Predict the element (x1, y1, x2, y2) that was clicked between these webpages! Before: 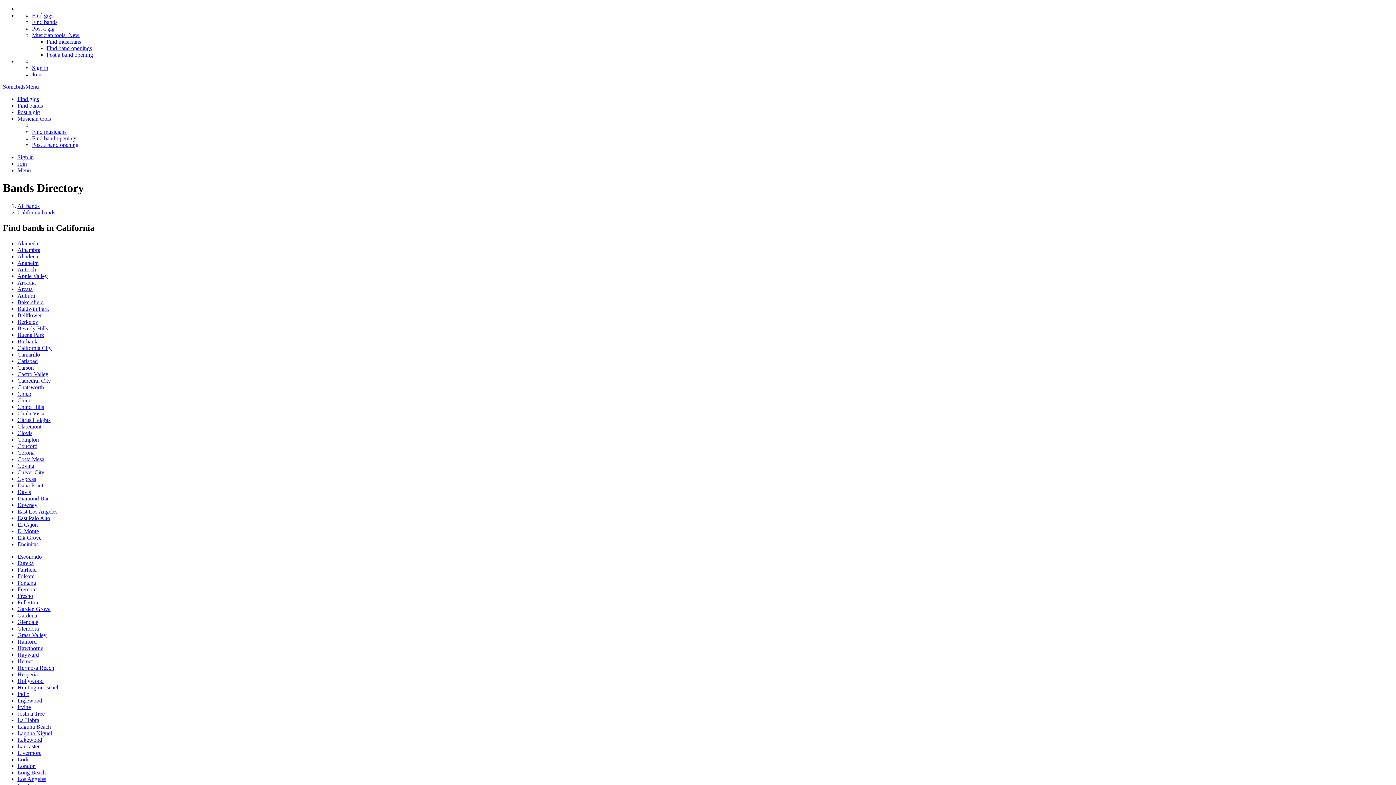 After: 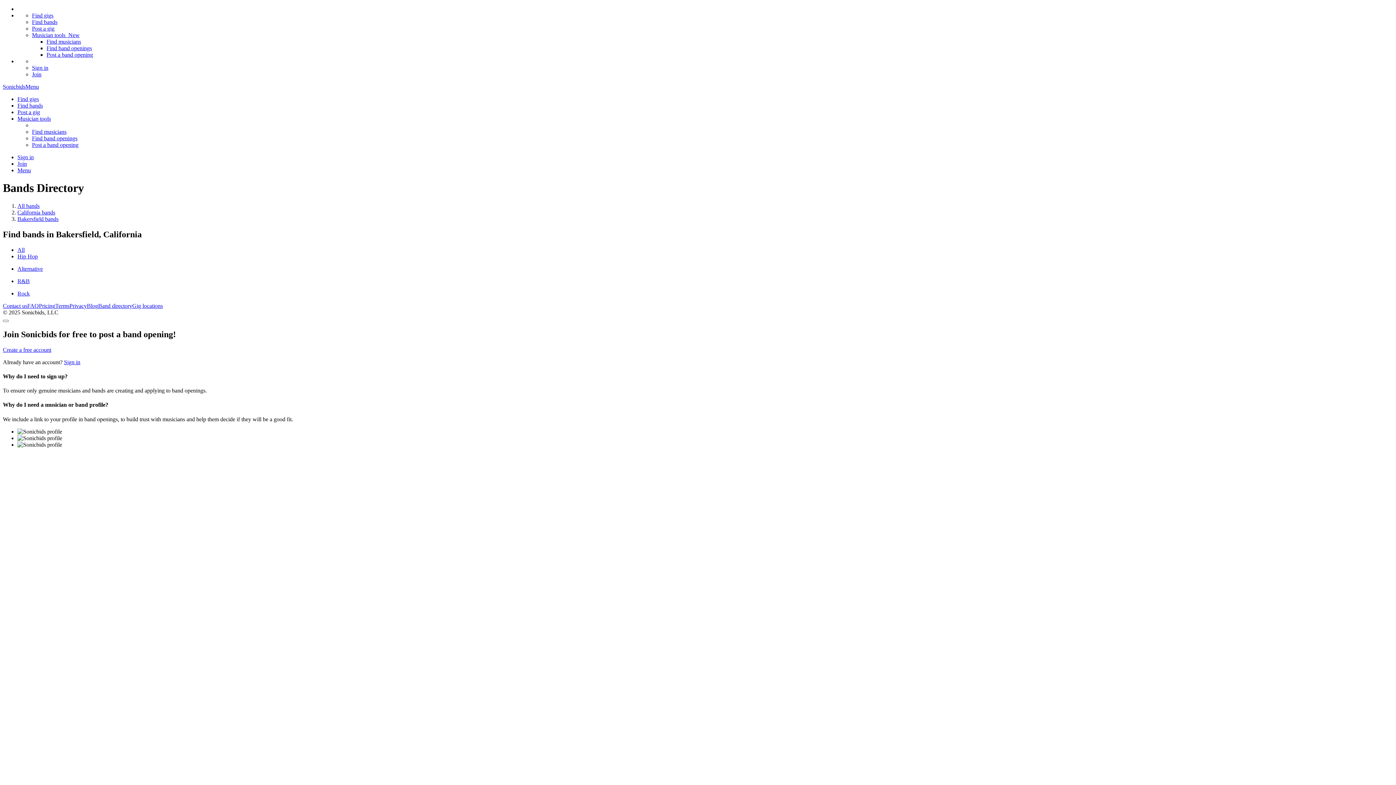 Action: label: Bakersfield bbox: (17, 299, 43, 305)